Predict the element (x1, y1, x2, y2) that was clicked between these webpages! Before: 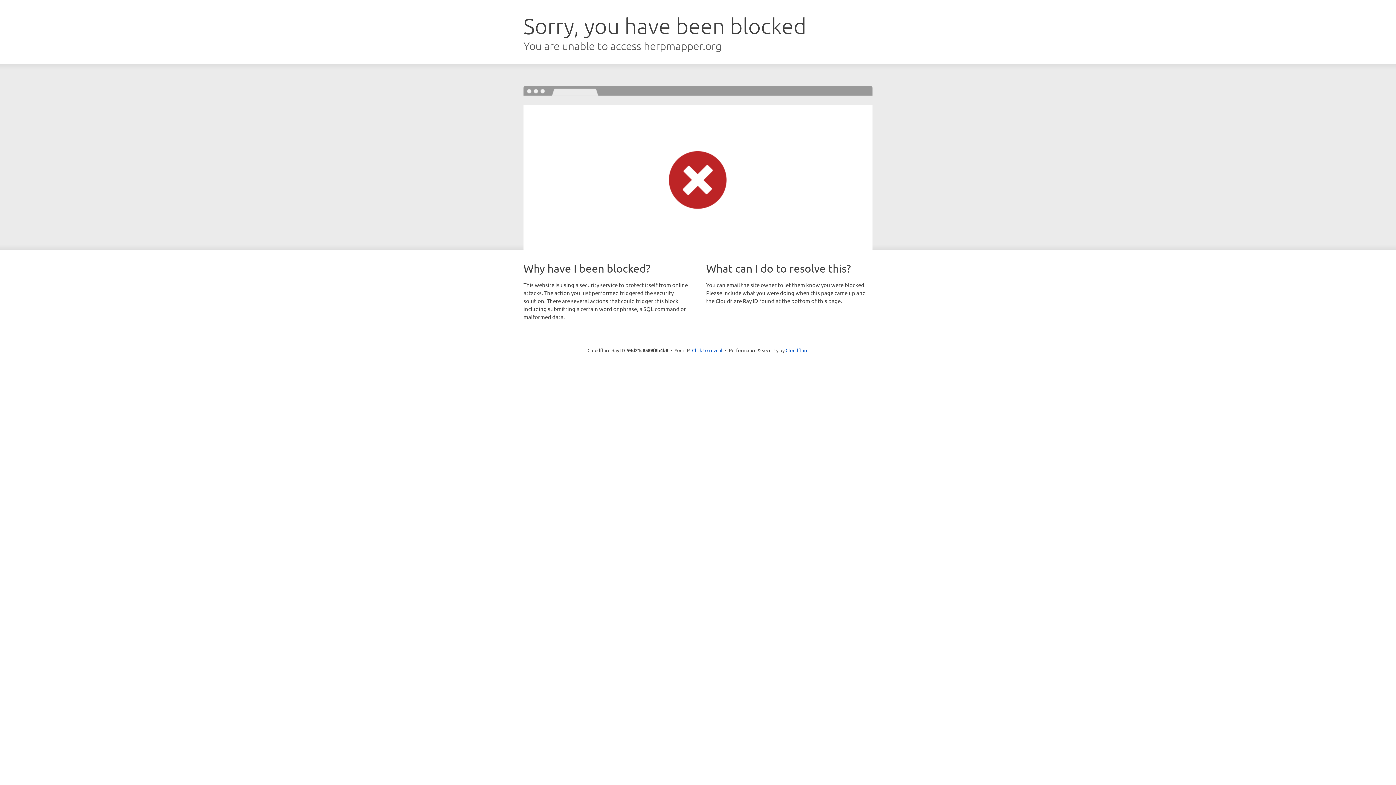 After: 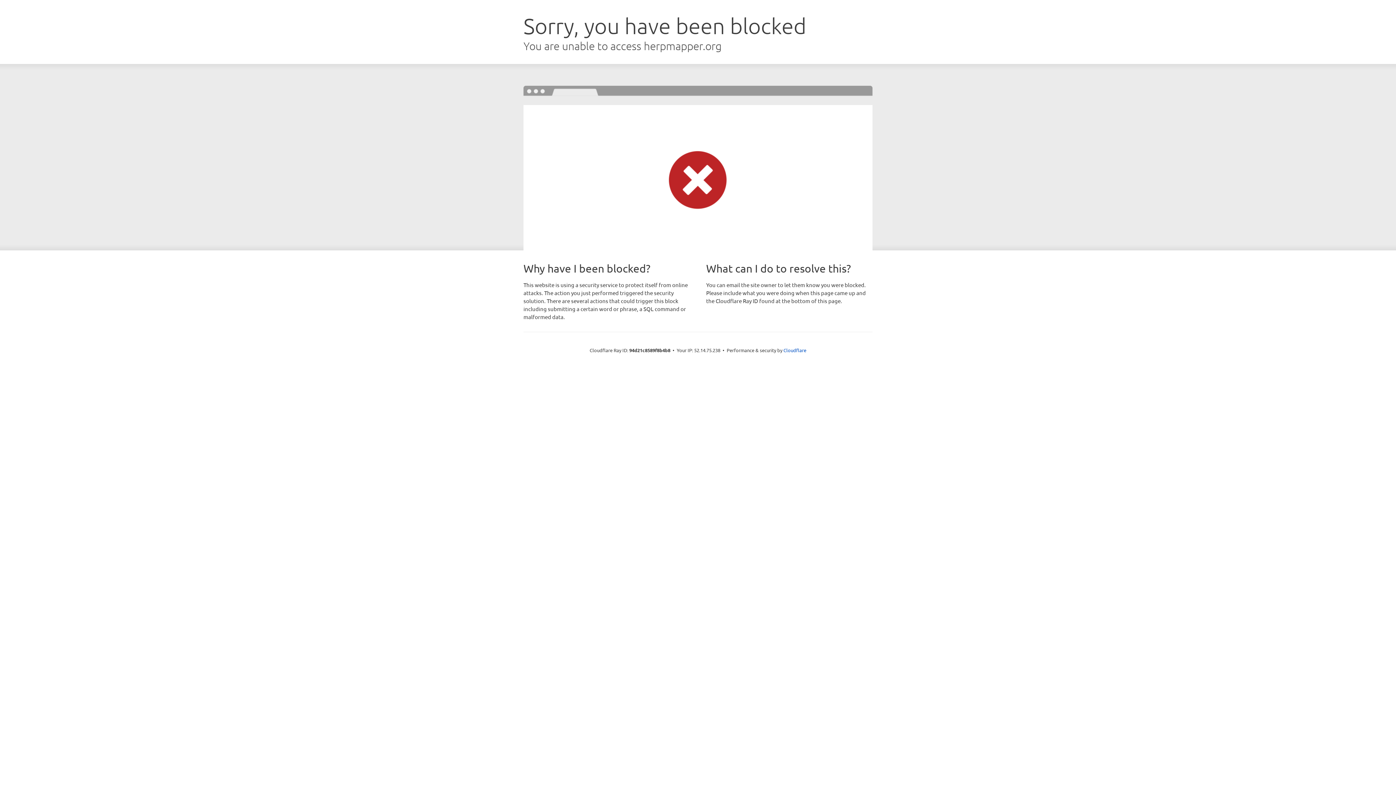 Action: bbox: (692, 346, 722, 353) label: Click to reveal